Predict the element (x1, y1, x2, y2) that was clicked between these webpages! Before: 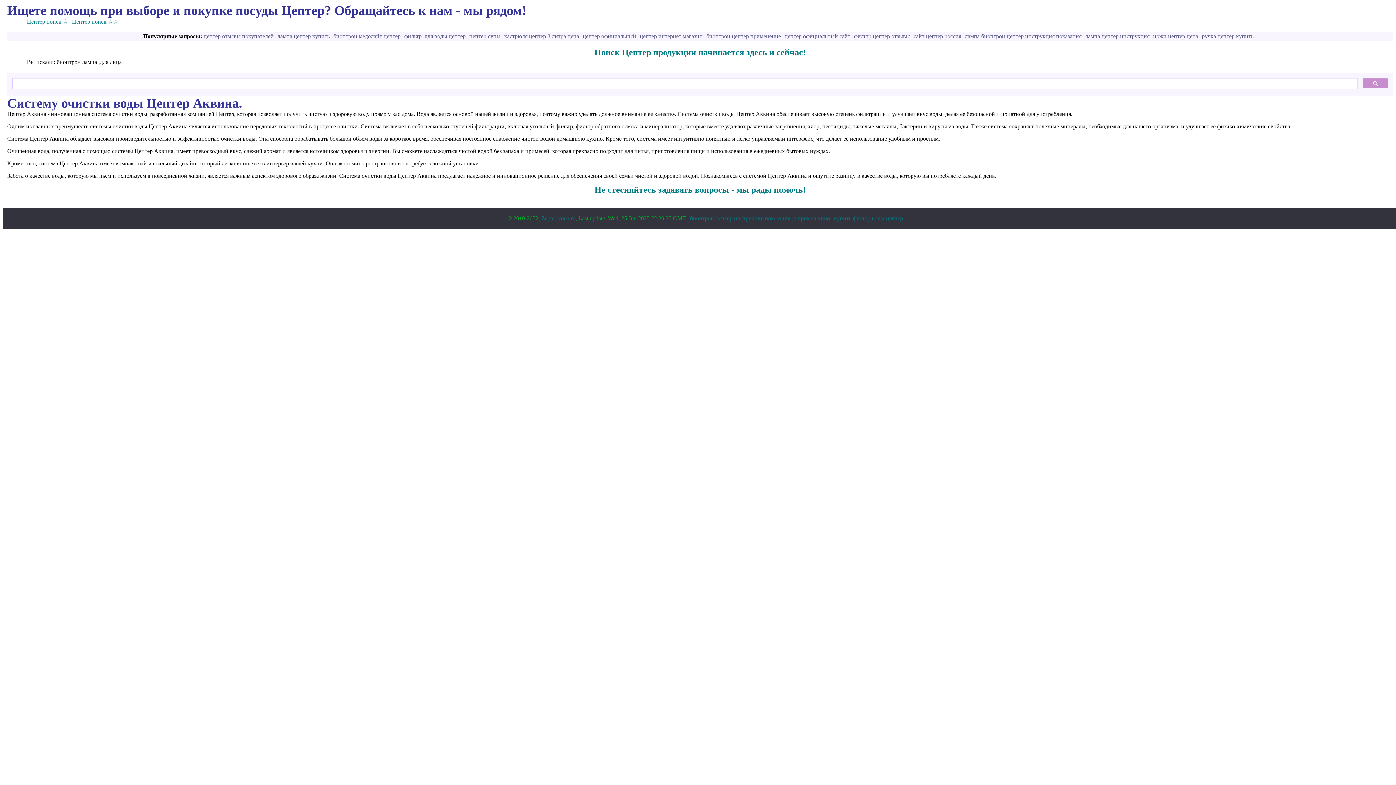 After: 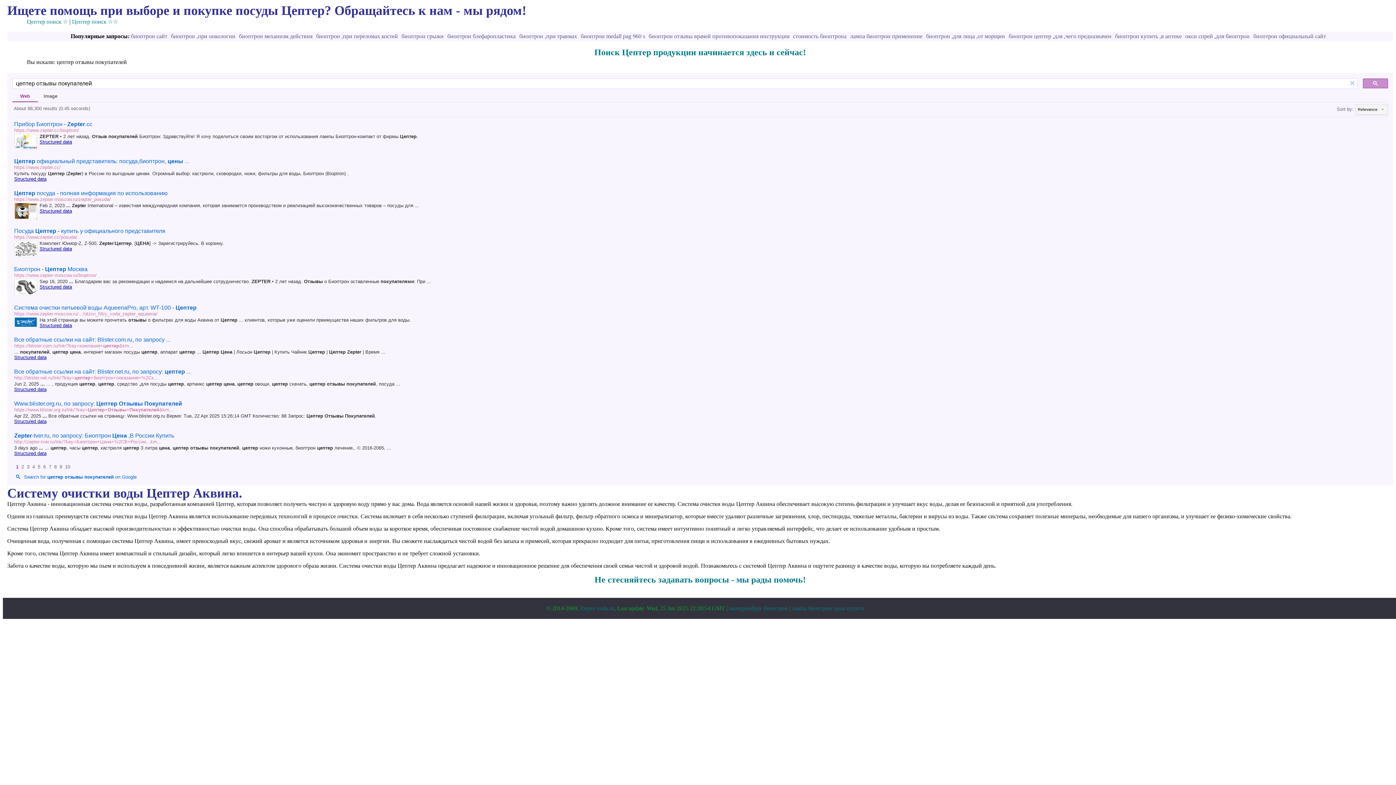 Action: label: цептер отзывы покупателей bbox: (203, 33, 273, 39)